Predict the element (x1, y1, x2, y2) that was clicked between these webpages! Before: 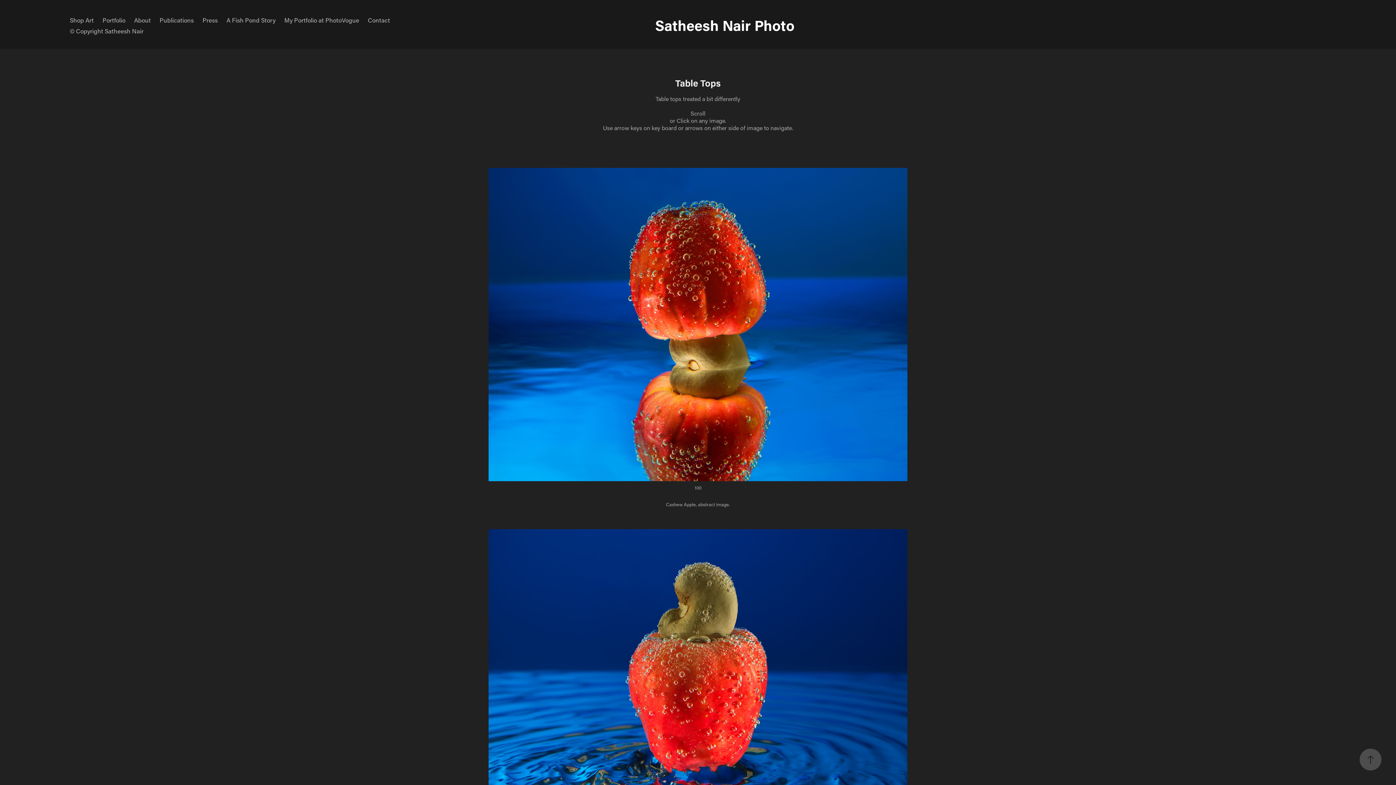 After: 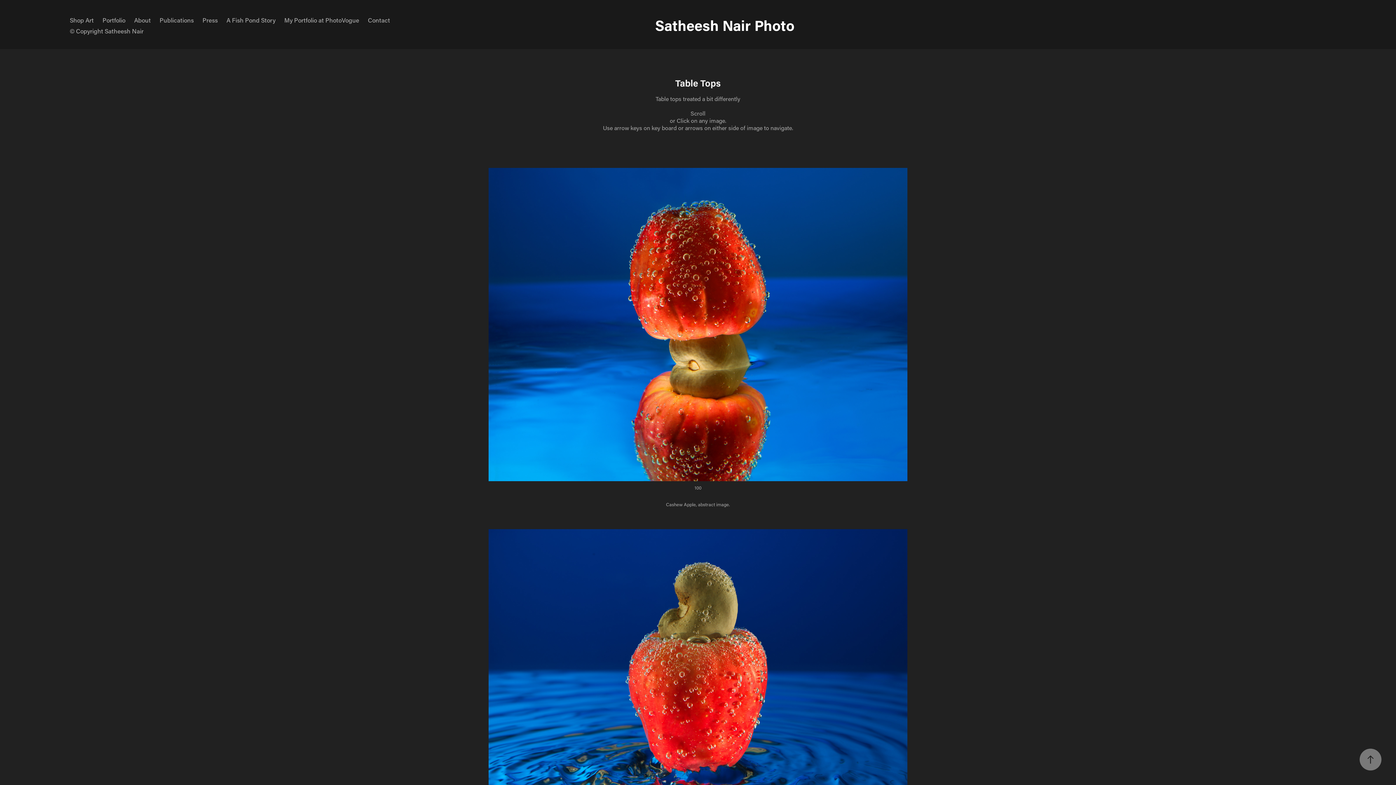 Action: bbox: (1360, 749, 1381, 770)